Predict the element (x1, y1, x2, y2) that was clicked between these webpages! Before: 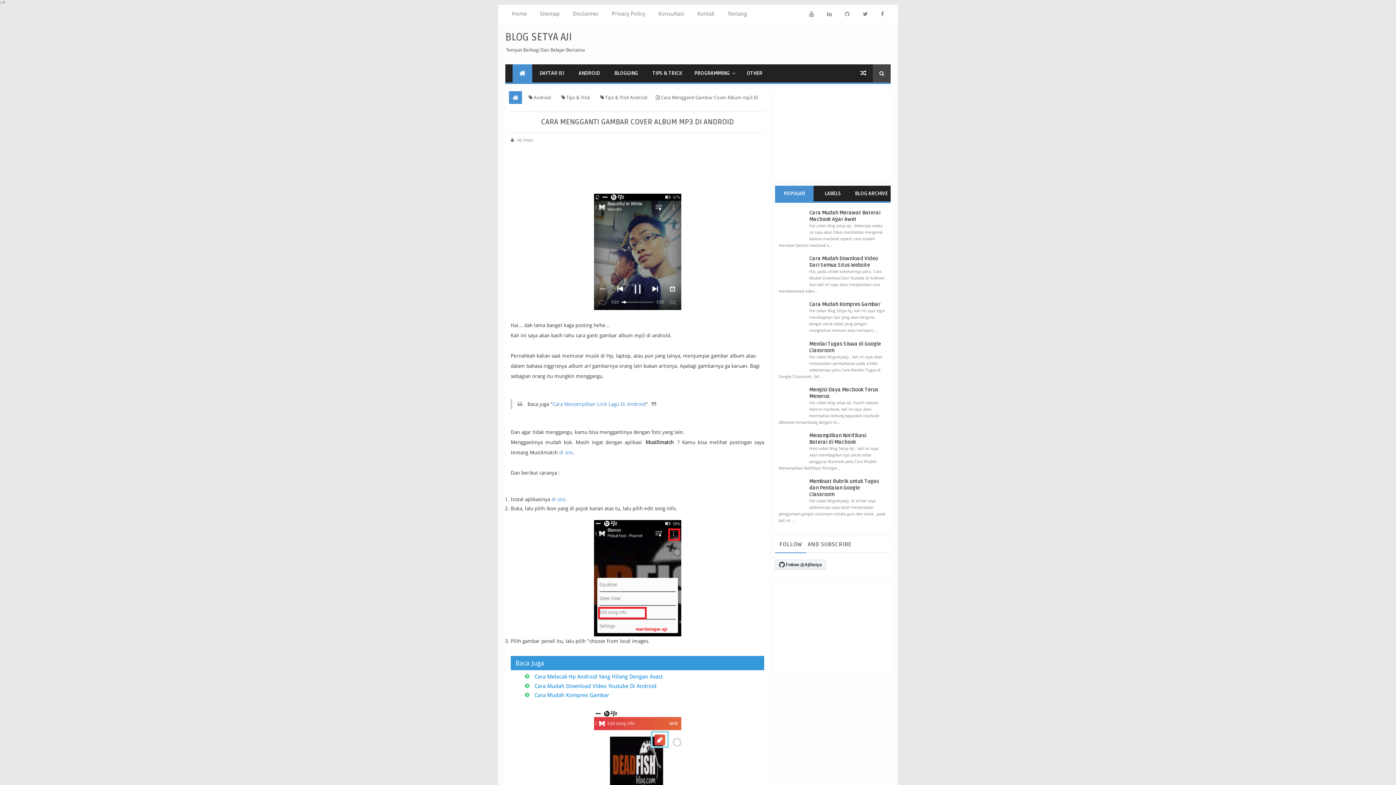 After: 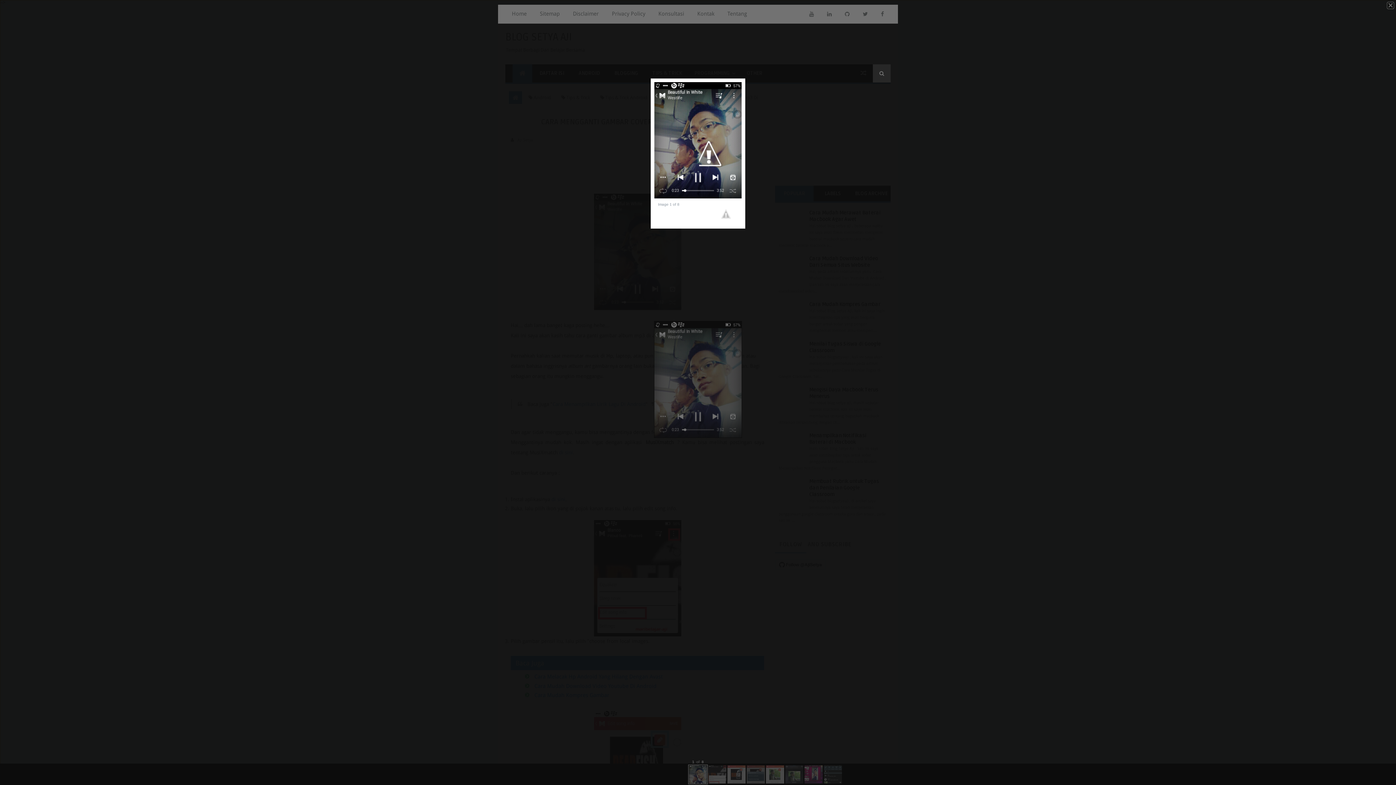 Action: bbox: (594, 248, 681, 254)